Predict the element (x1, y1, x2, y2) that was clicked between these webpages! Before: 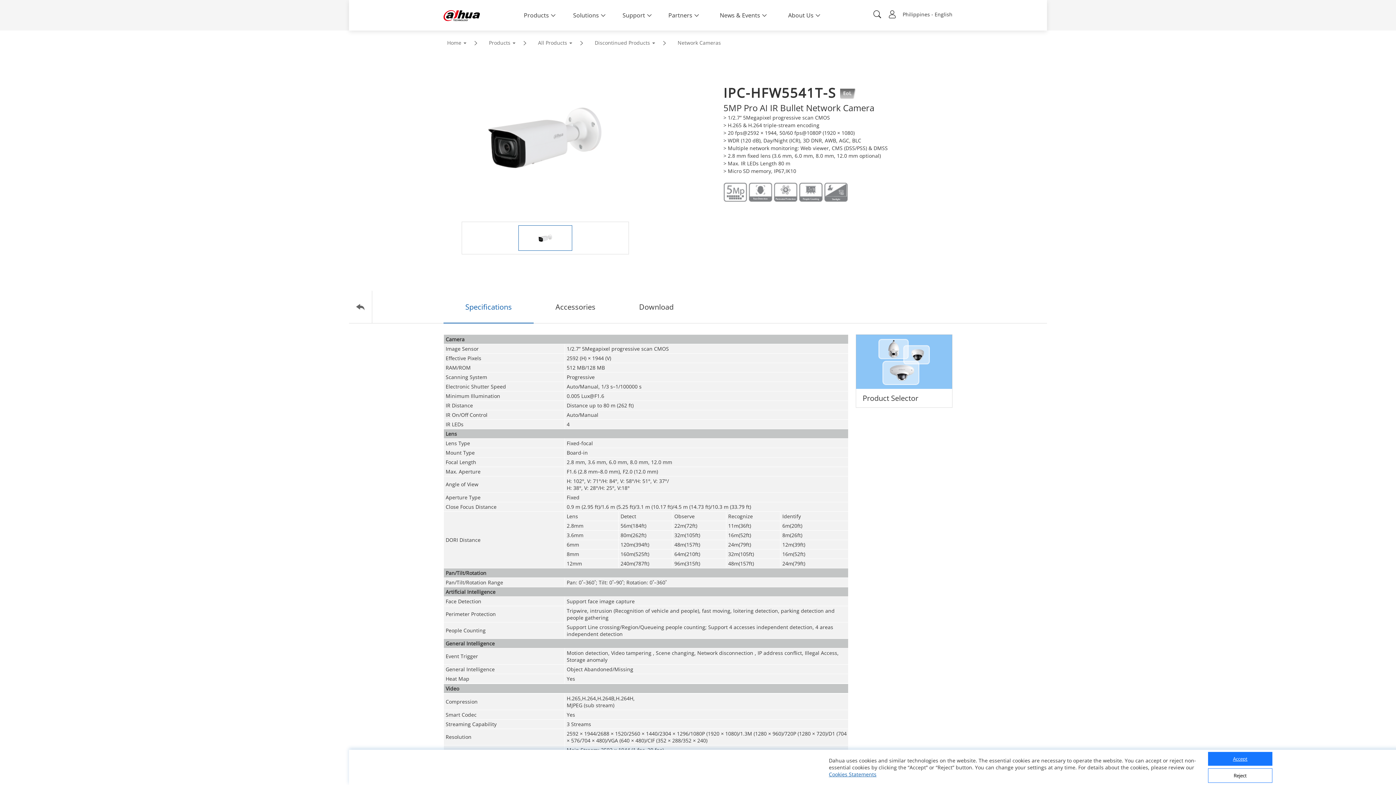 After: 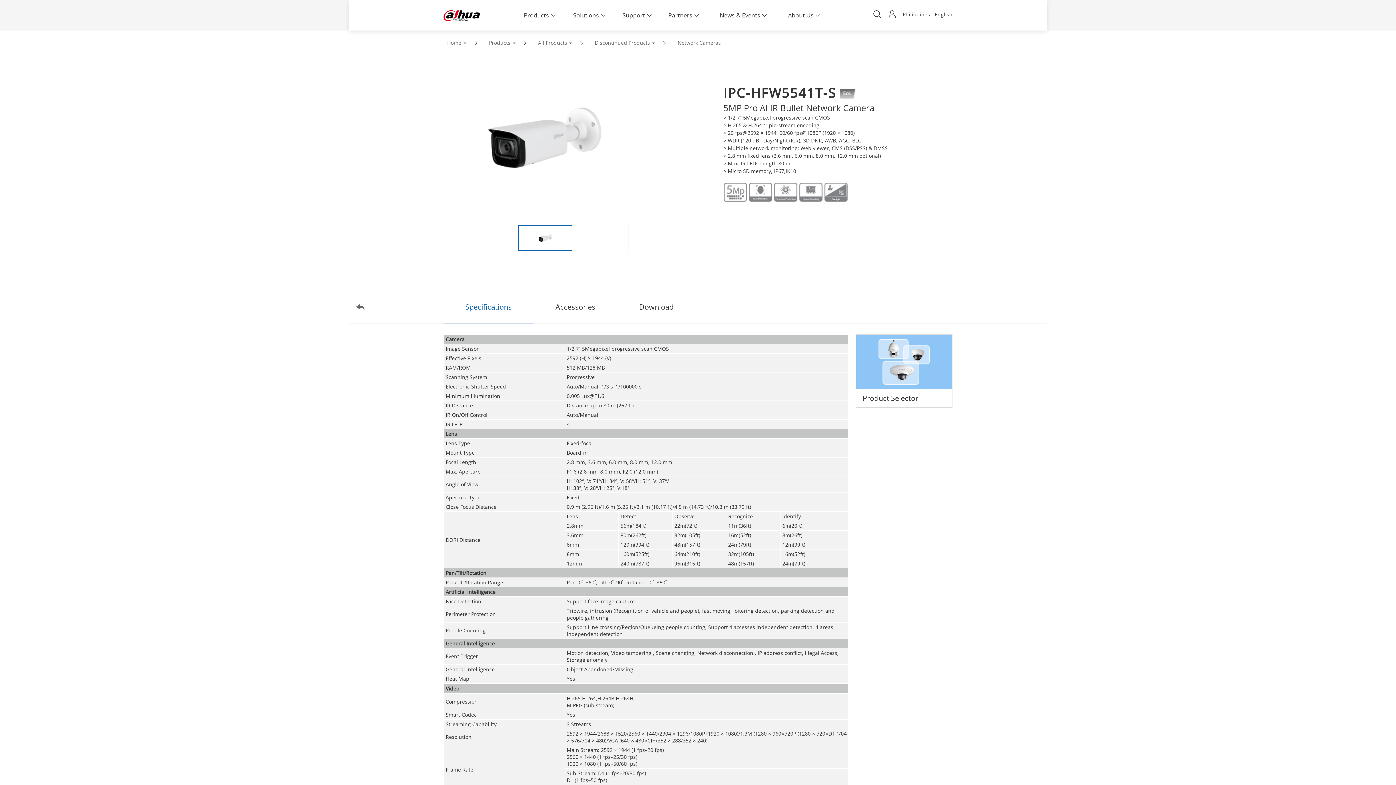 Action: label: Reject bbox: (1208, 768, 1272, 783)